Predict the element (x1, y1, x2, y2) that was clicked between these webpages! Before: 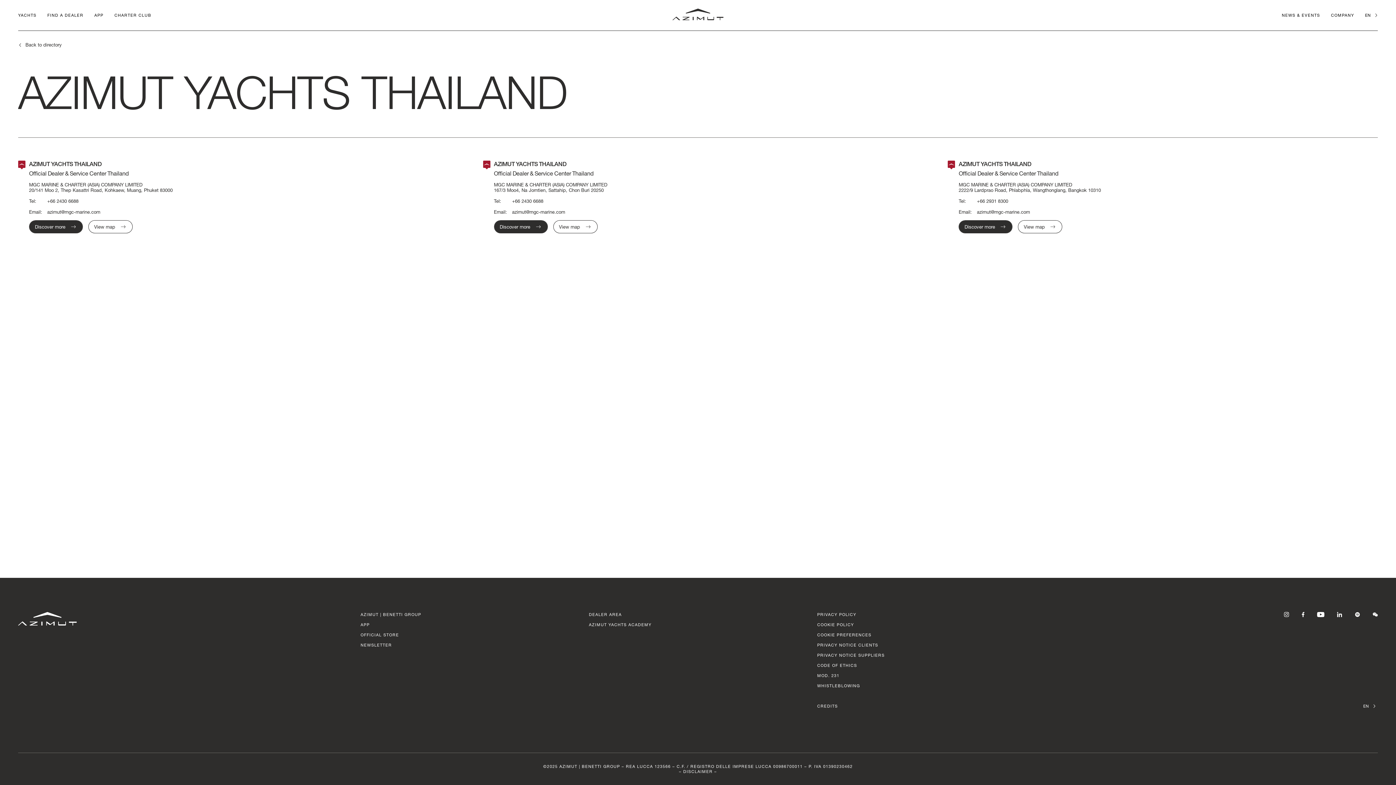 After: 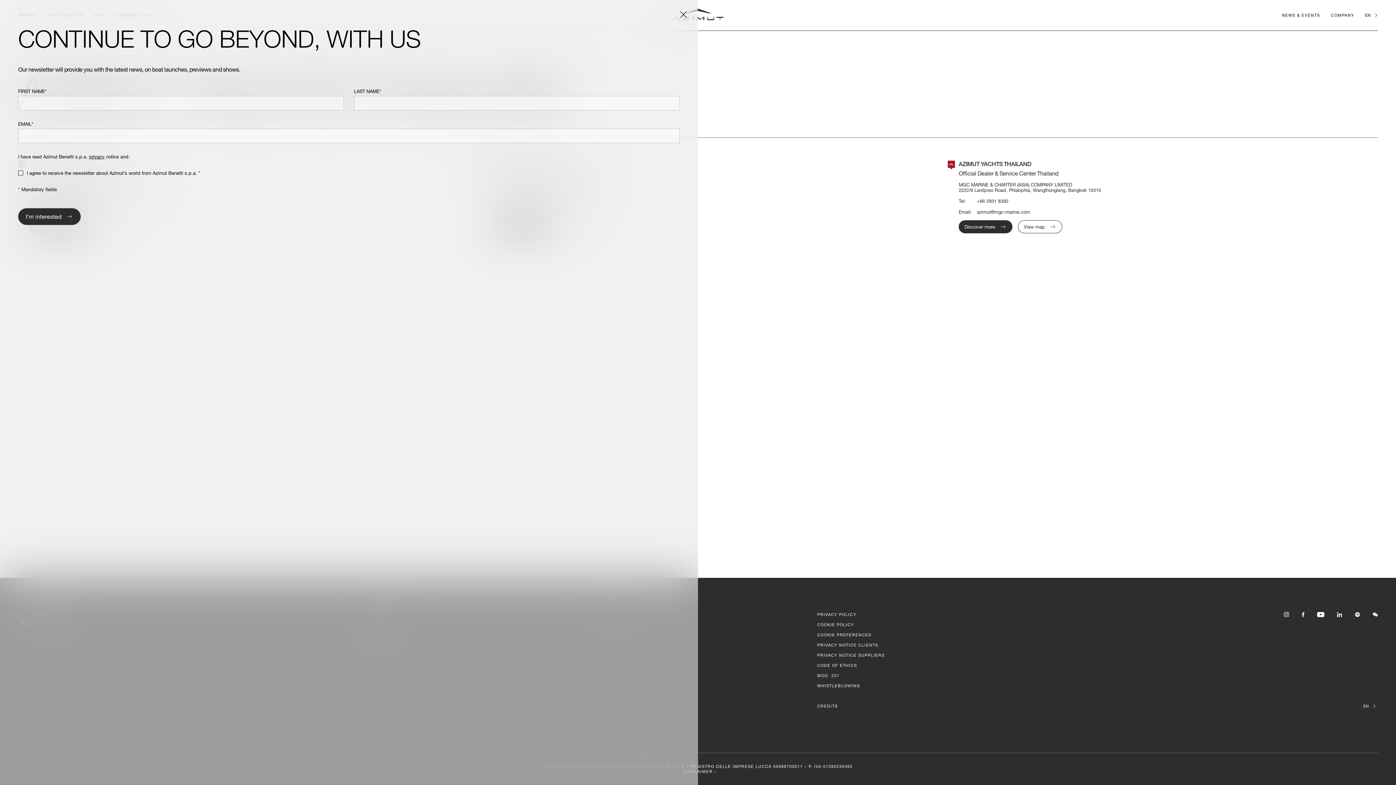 Action: bbox: (360, 642, 392, 647) label: NEWSLETTER